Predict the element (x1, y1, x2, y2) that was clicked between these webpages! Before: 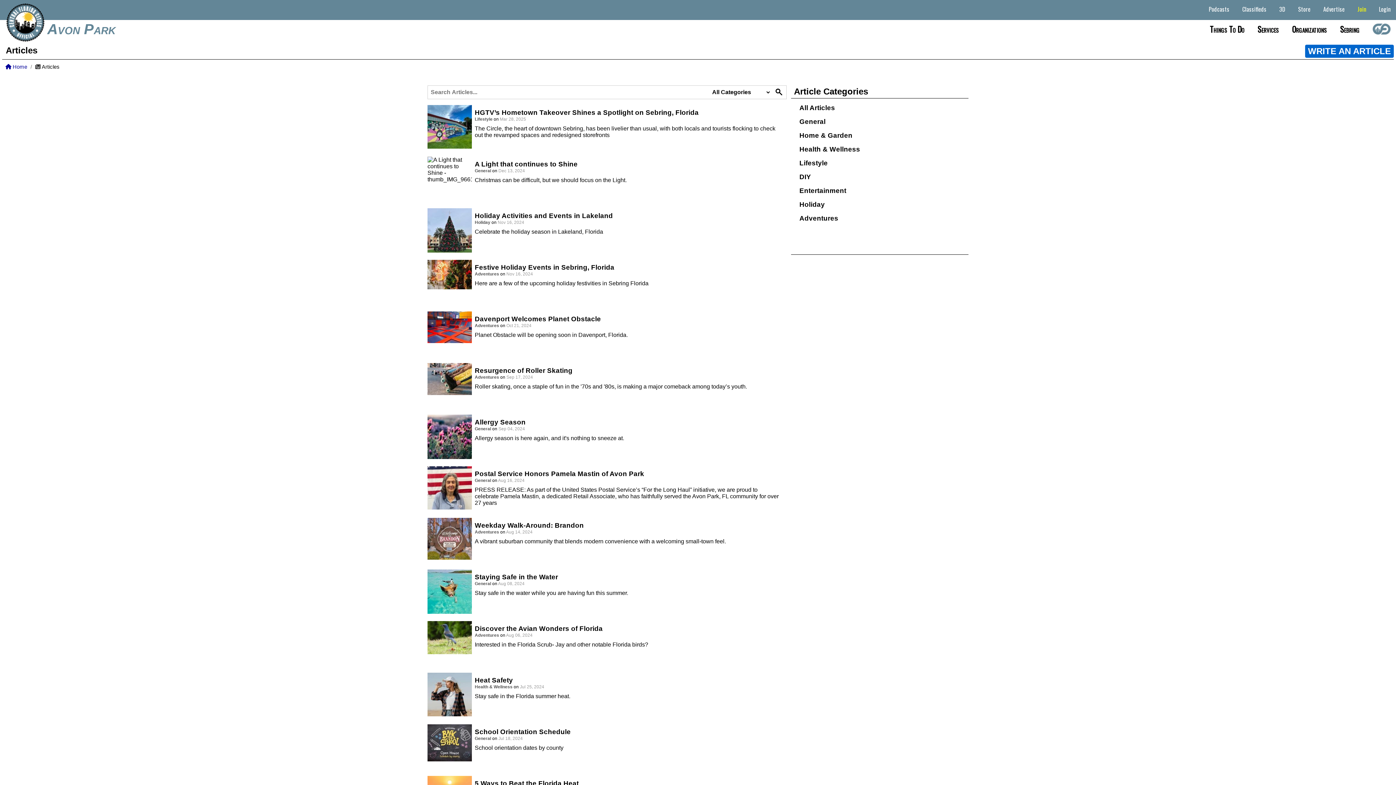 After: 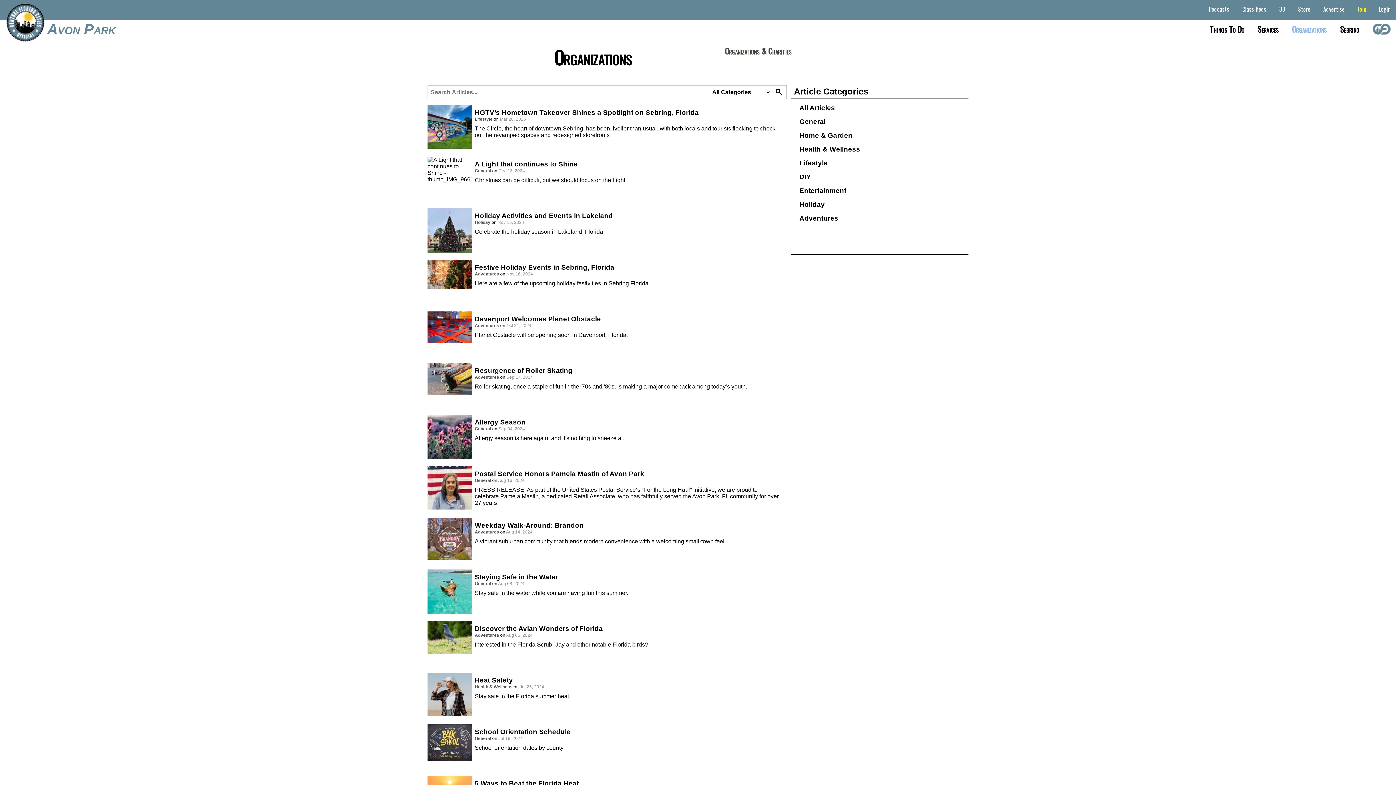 Action: bbox: (1288, 21, 1330, 36) label: Organizations